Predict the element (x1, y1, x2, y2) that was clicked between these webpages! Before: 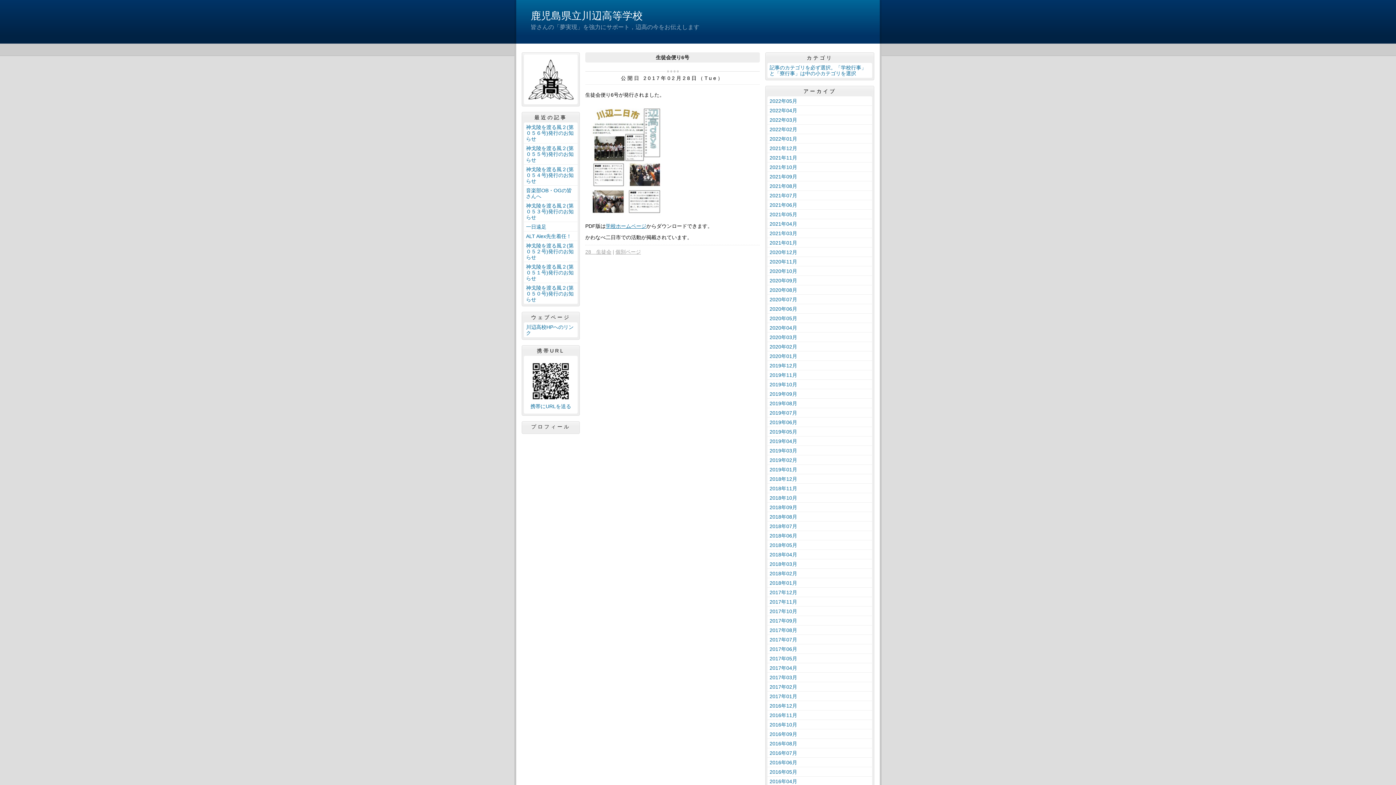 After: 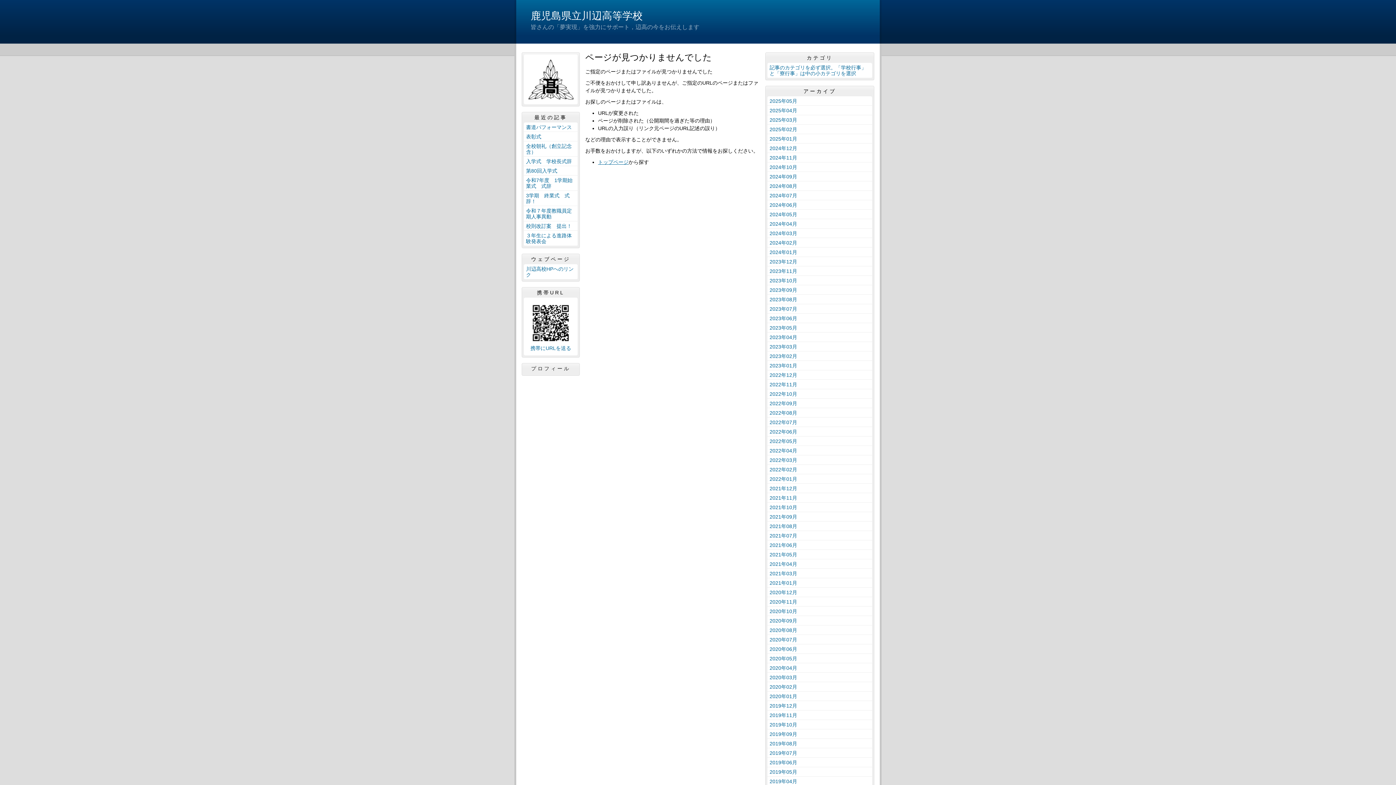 Action: label: 記事のカテゴリを必ず選択。「学校行事」と「寮行事」は中の小カテゴリを選択 bbox: (767, 62, 872, 78)